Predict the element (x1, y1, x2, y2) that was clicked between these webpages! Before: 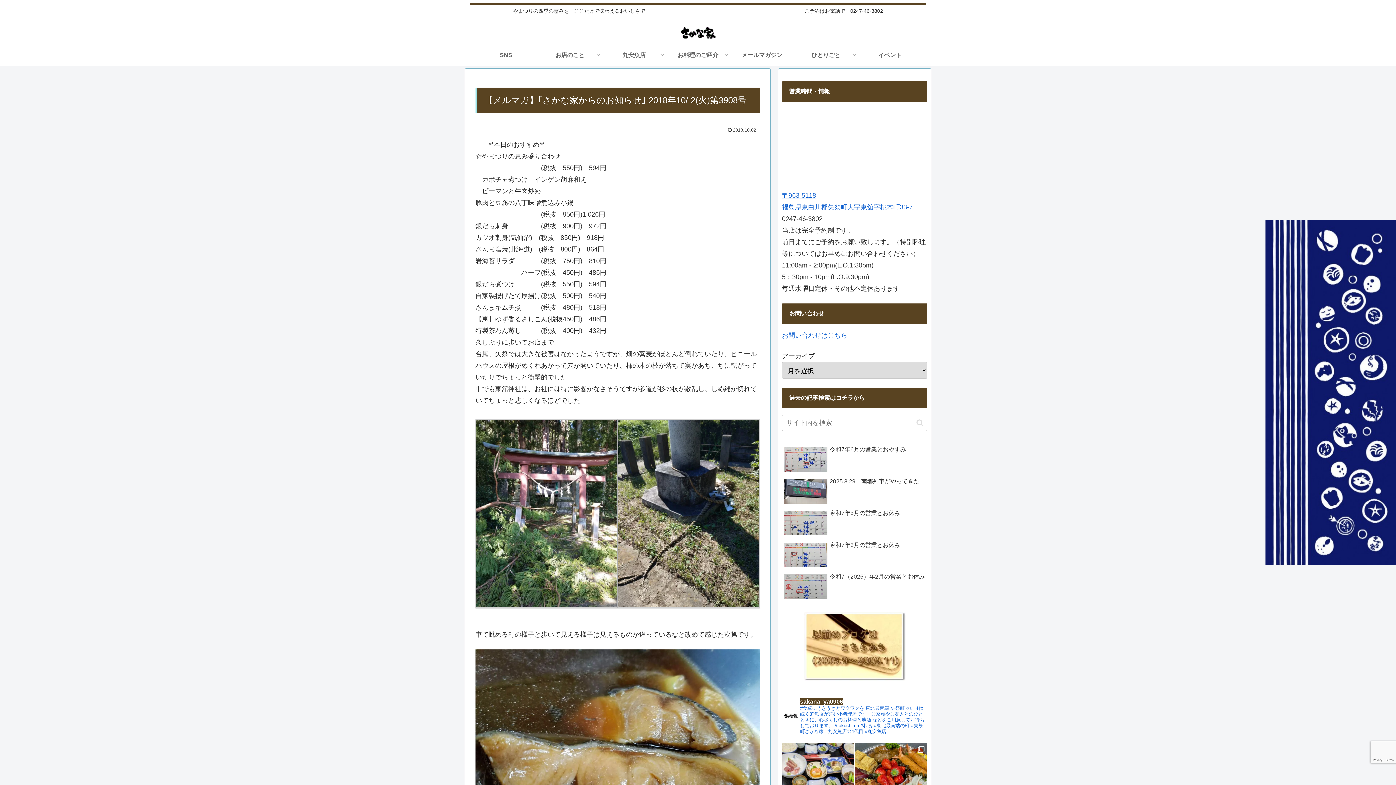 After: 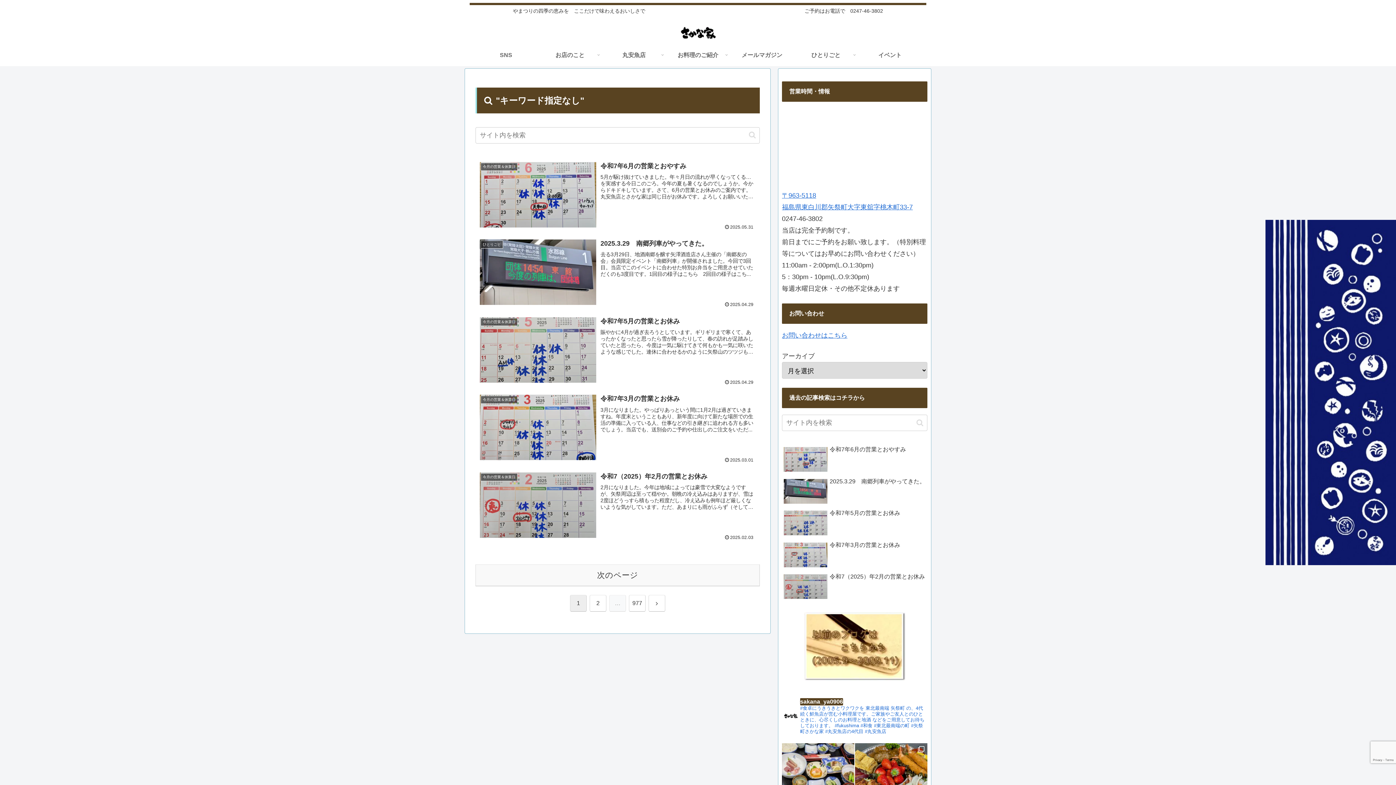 Action: bbox: (913, 418, 926, 427) label: button